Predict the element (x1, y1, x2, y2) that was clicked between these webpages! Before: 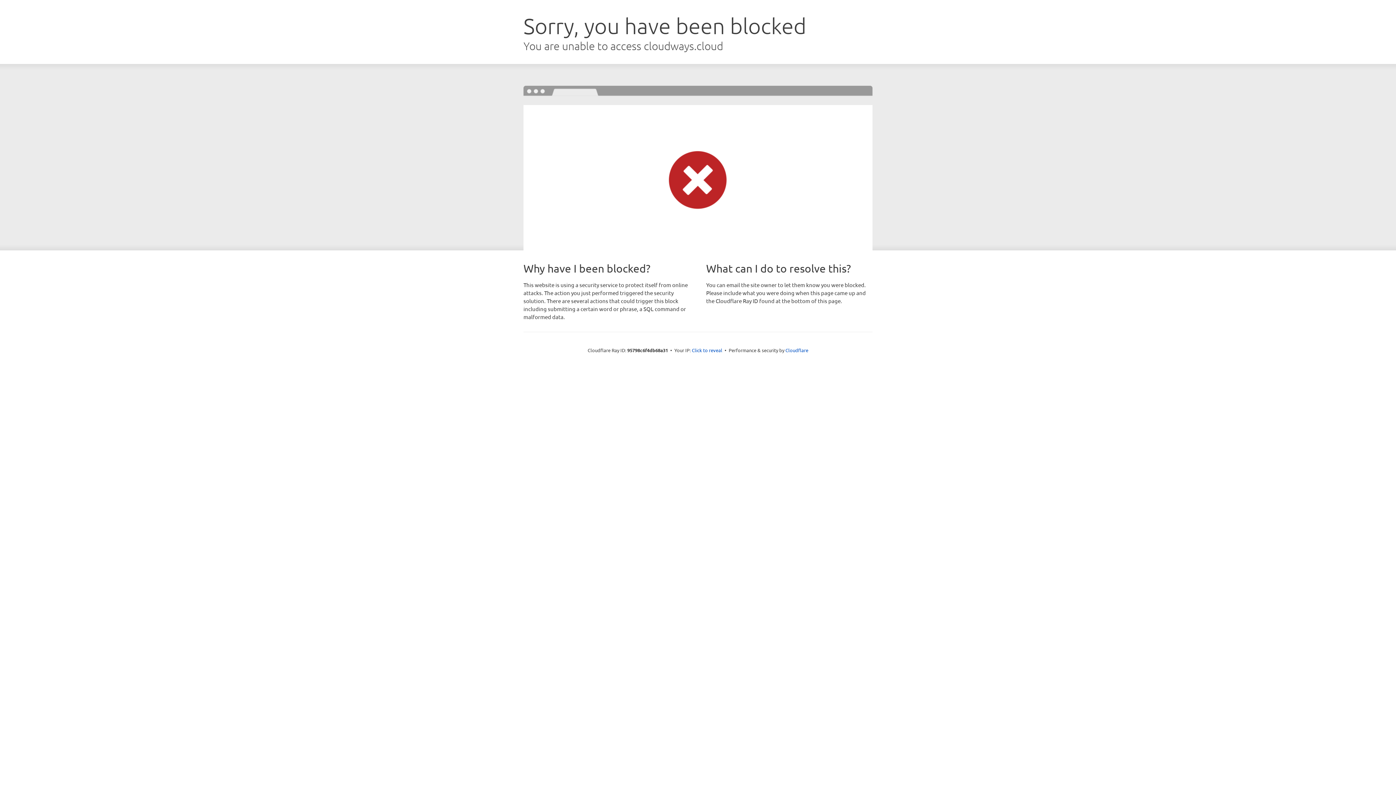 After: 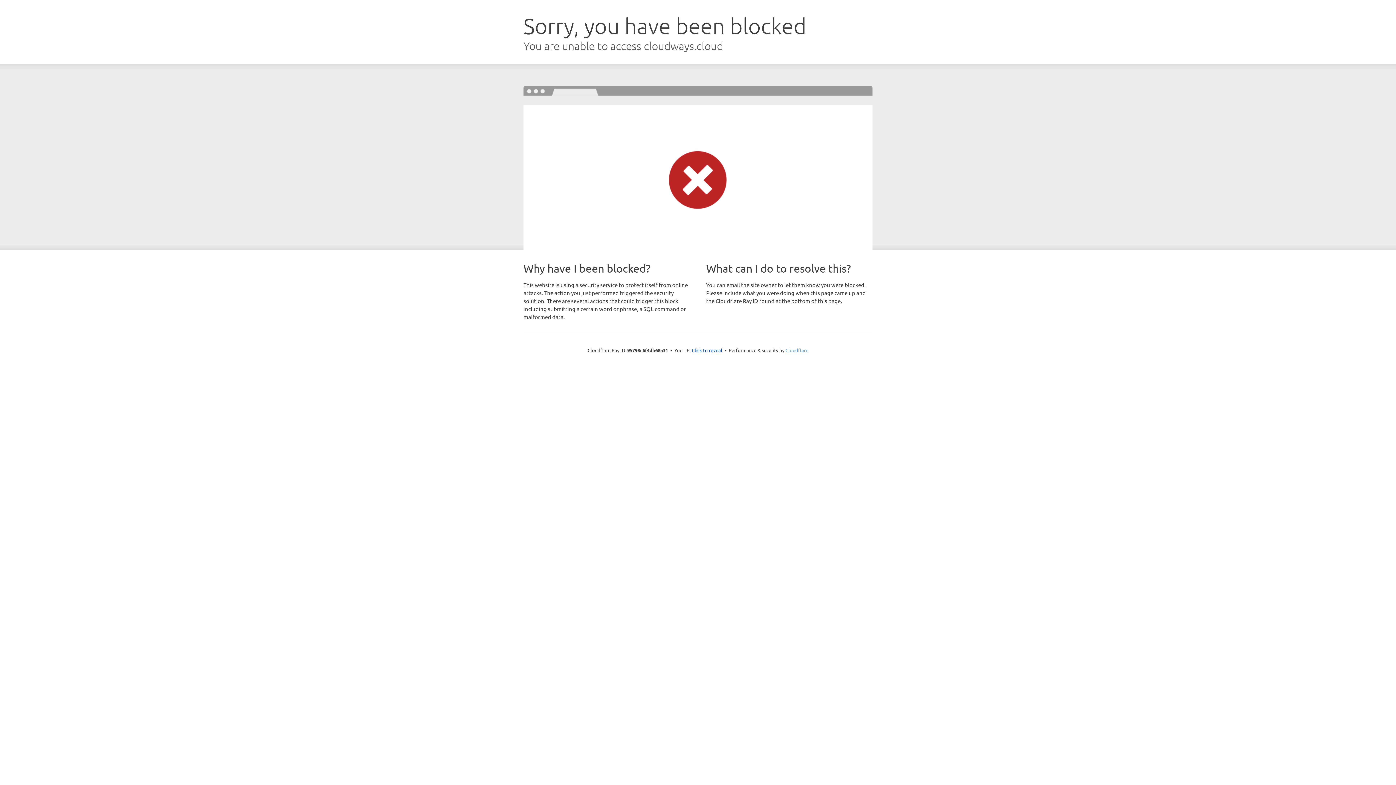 Action: label: Cloudflare bbox: (785, 347, 808, 353)